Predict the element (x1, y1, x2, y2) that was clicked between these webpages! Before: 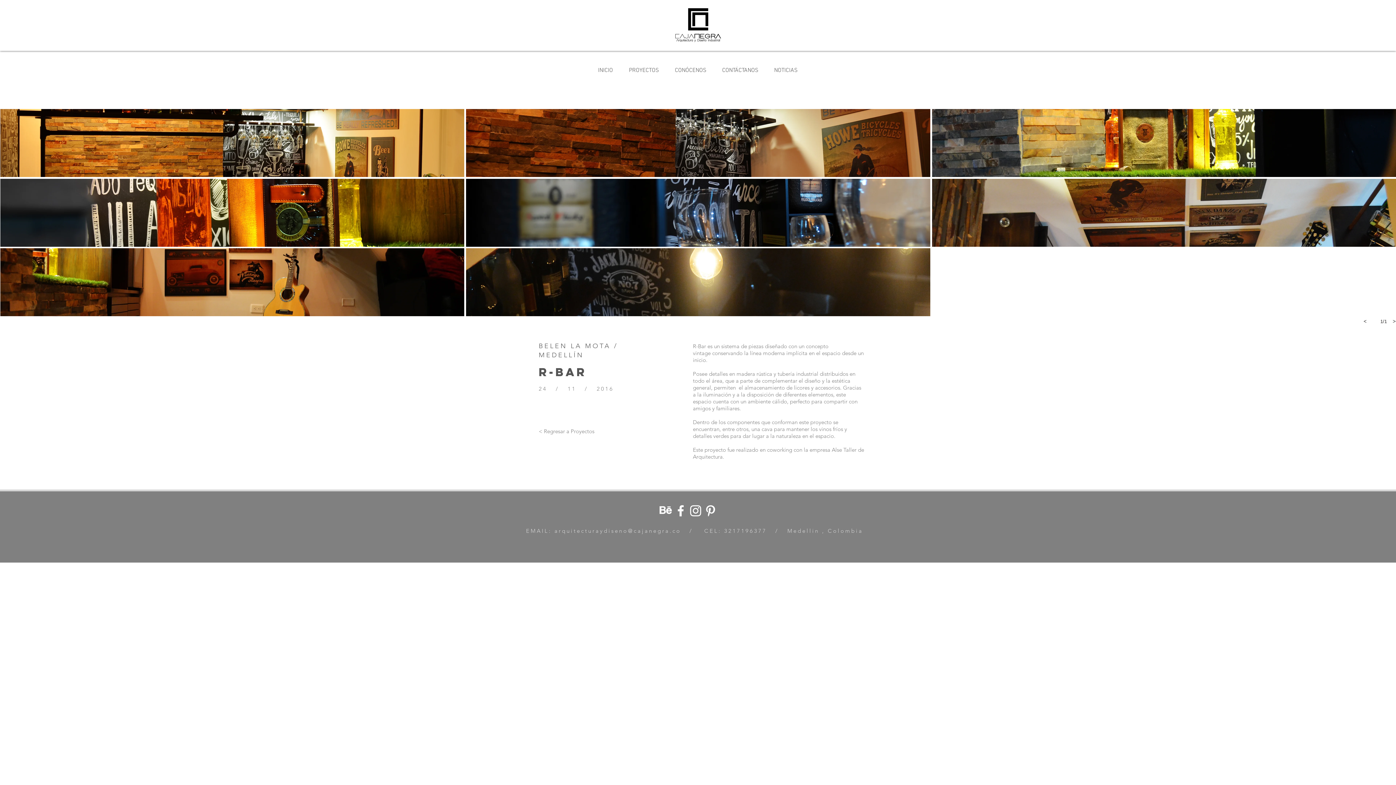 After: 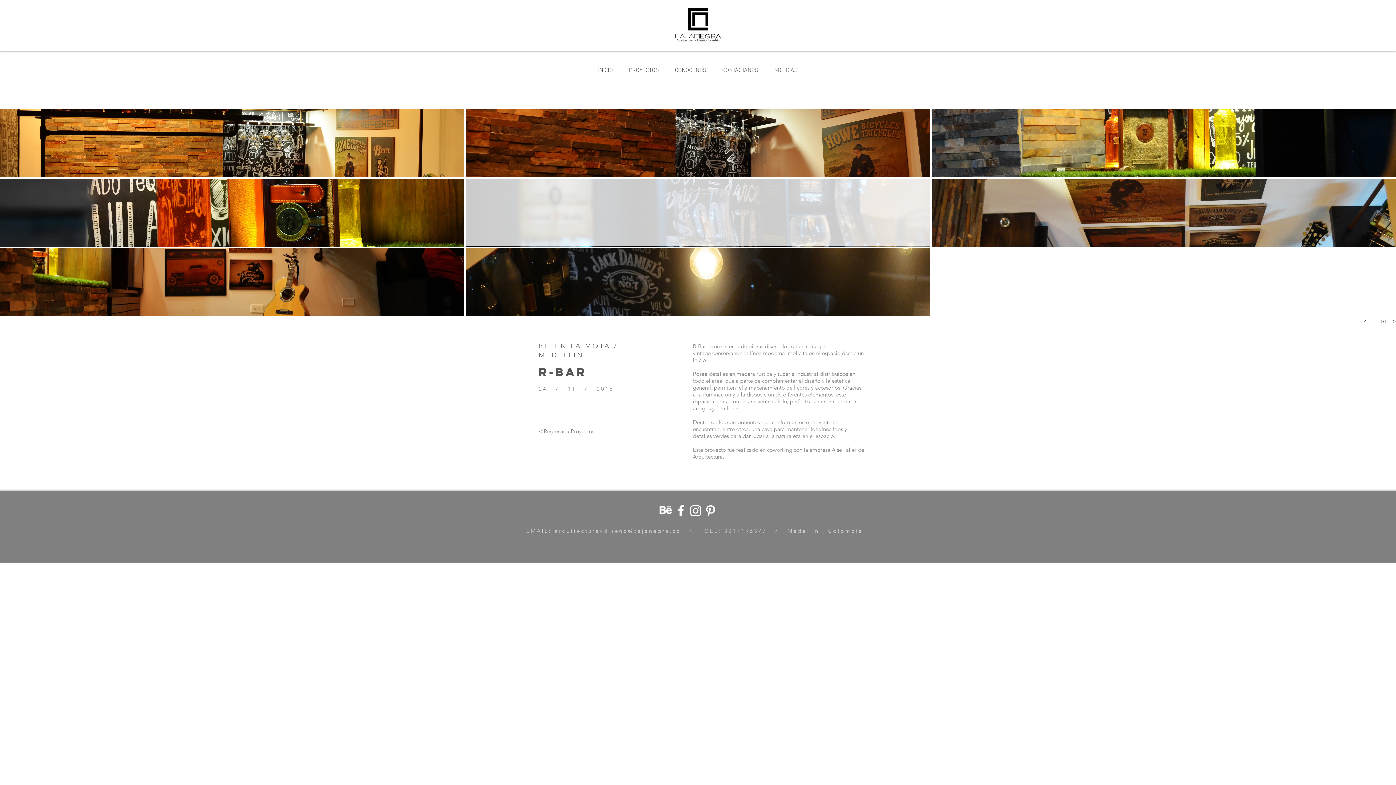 Action: bbox: (466, 178, 930, 246) label: Detalles